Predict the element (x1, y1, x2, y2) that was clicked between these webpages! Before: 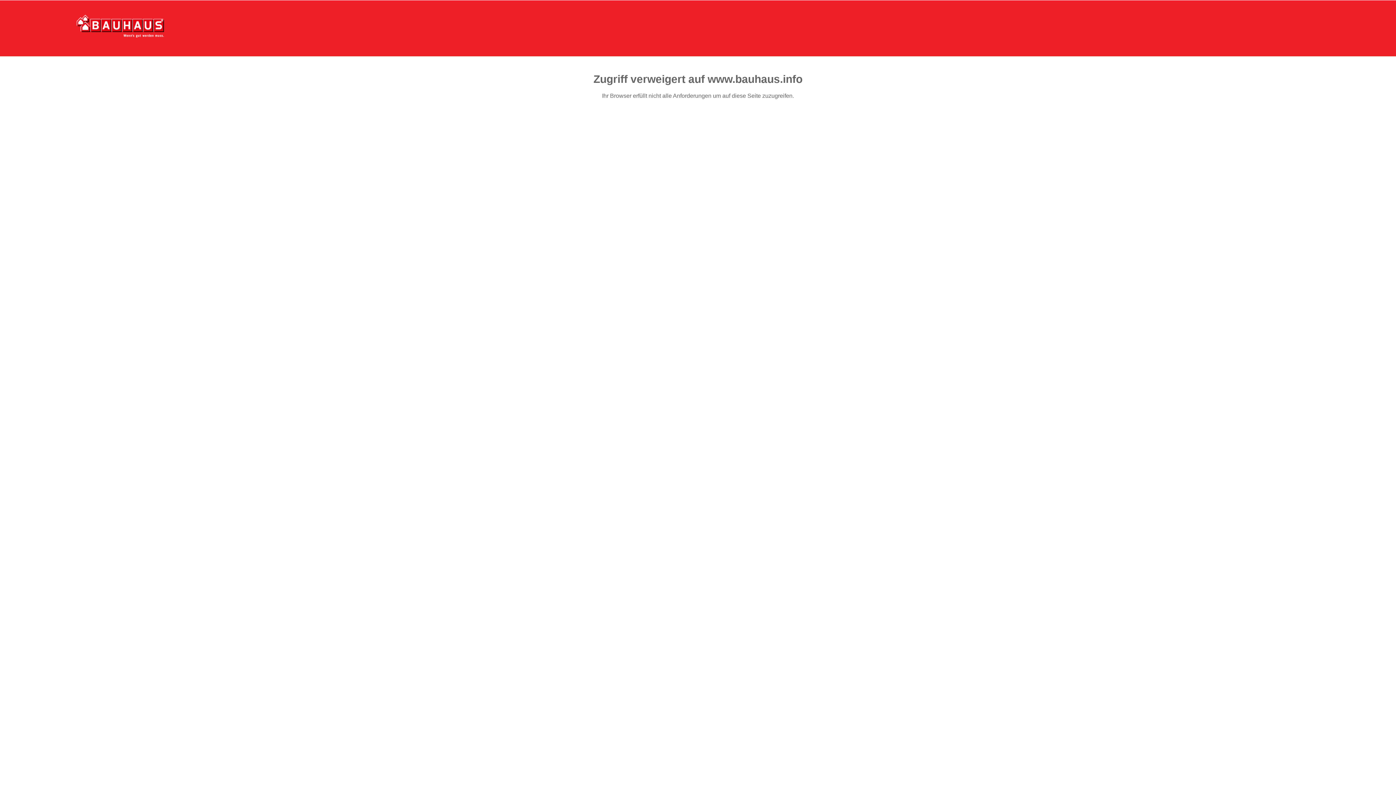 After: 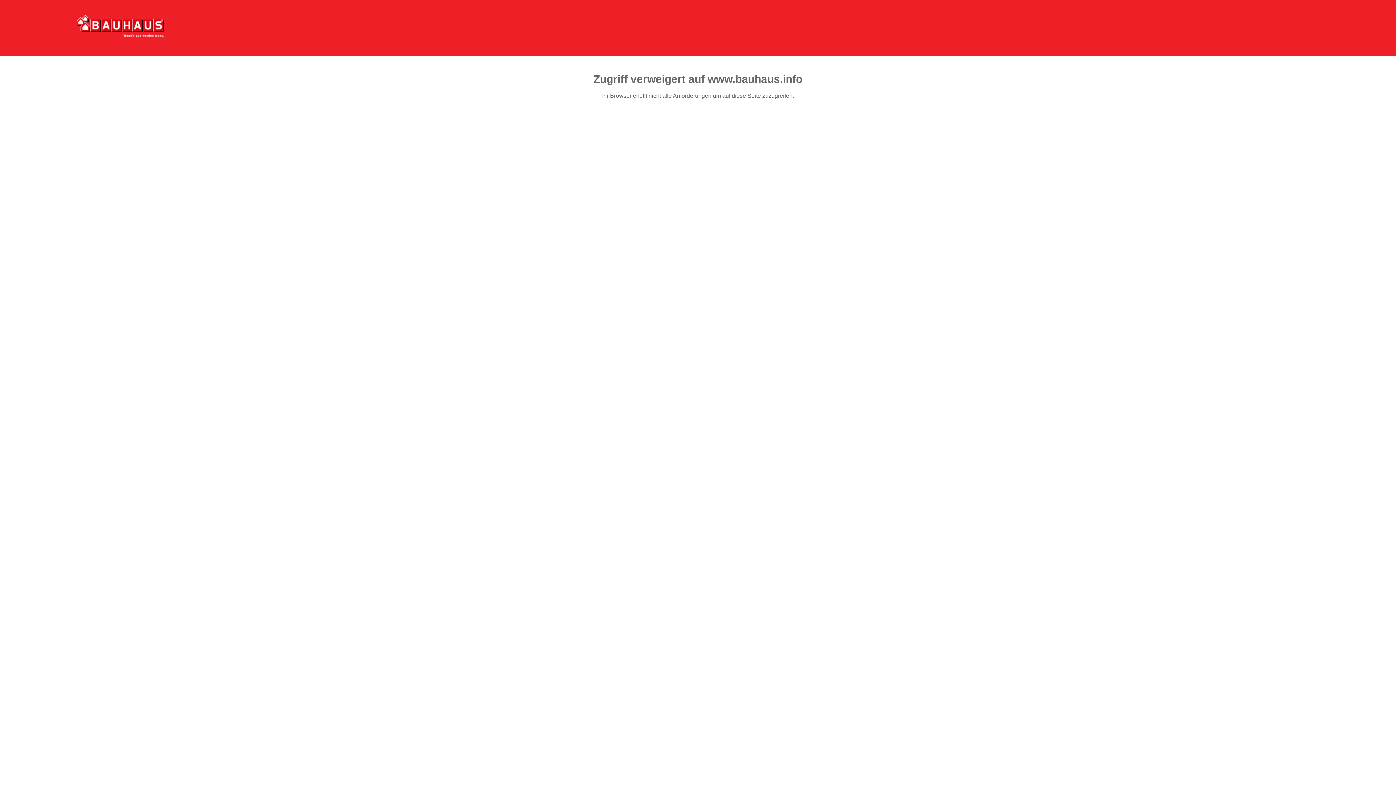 Action: bbox: (76, 15, 164, 37)